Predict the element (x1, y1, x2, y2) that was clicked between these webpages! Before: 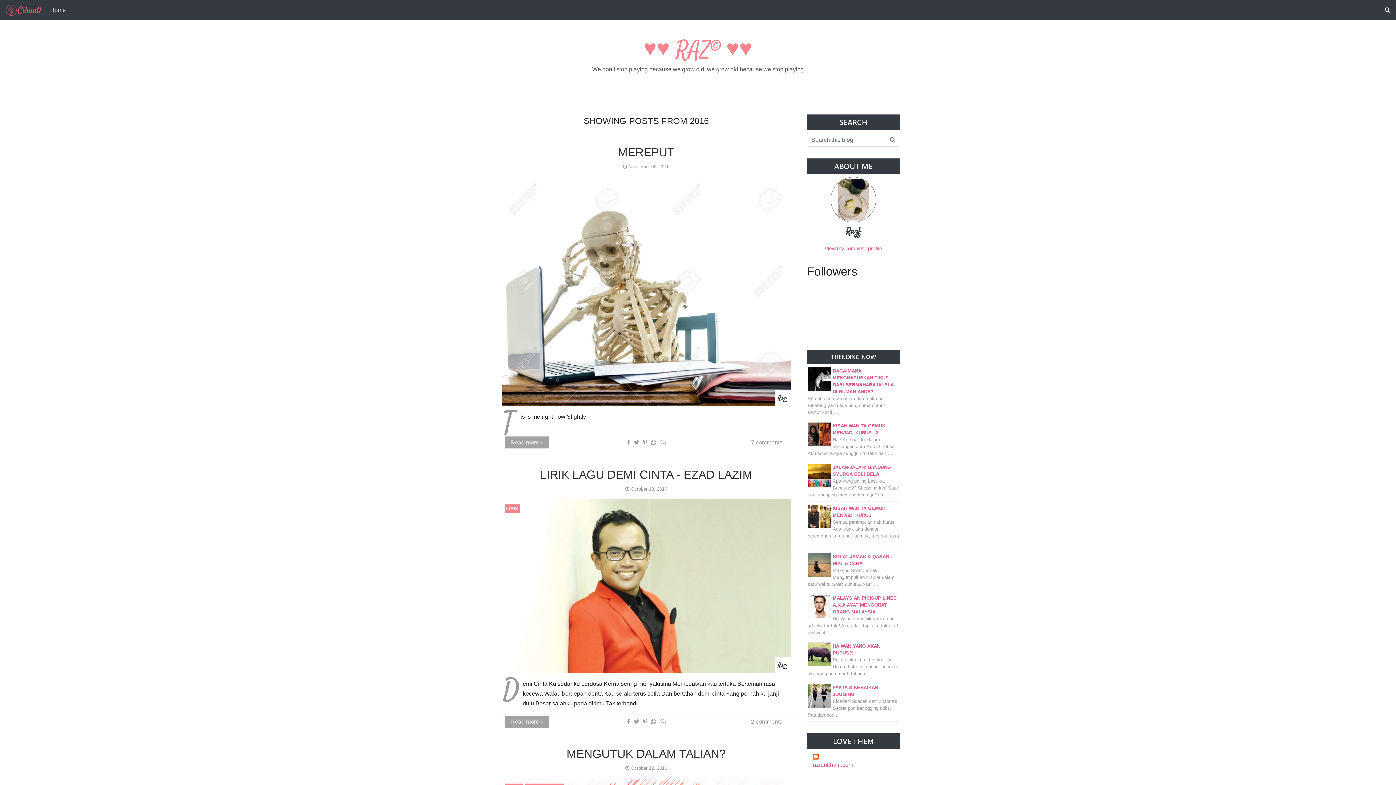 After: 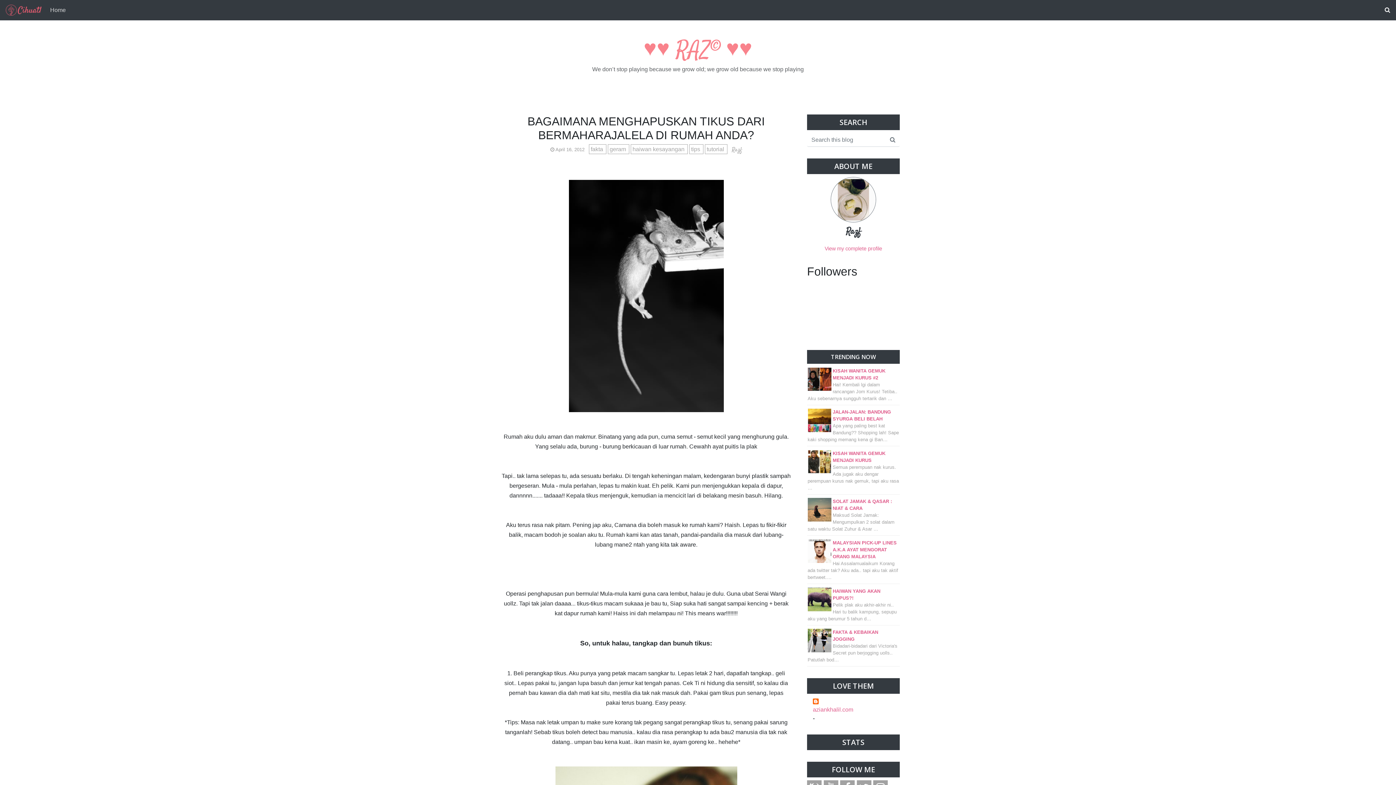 Action: bbox: (807, 366, 900, 419) label: BAGAIMANA MENGHAPUSKAN TIKUS DARI BERMAHARAJALELA DI RUMAH ANDA?
Rumah aku dulu aman dan makmur. Binatang yang ada pun, cuma semut - semut kecil …